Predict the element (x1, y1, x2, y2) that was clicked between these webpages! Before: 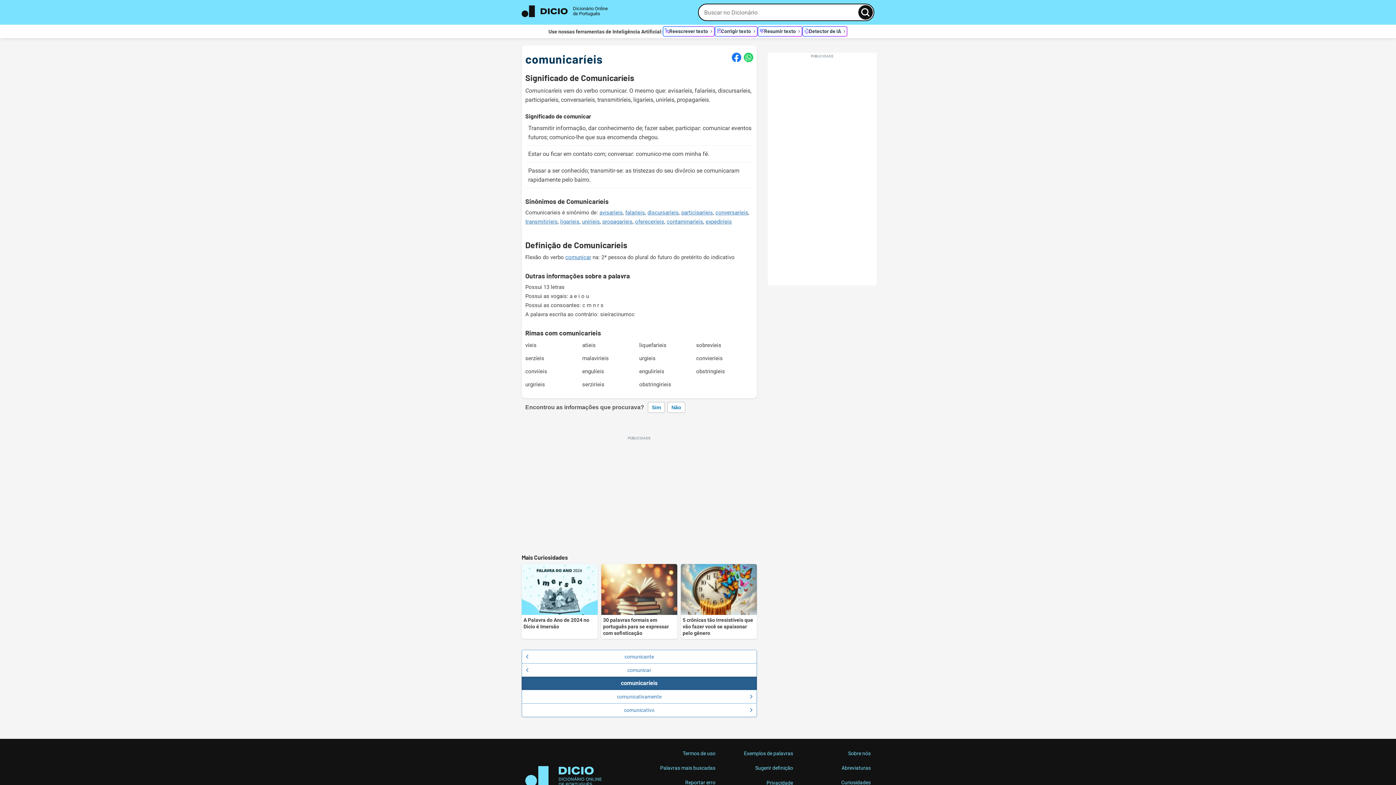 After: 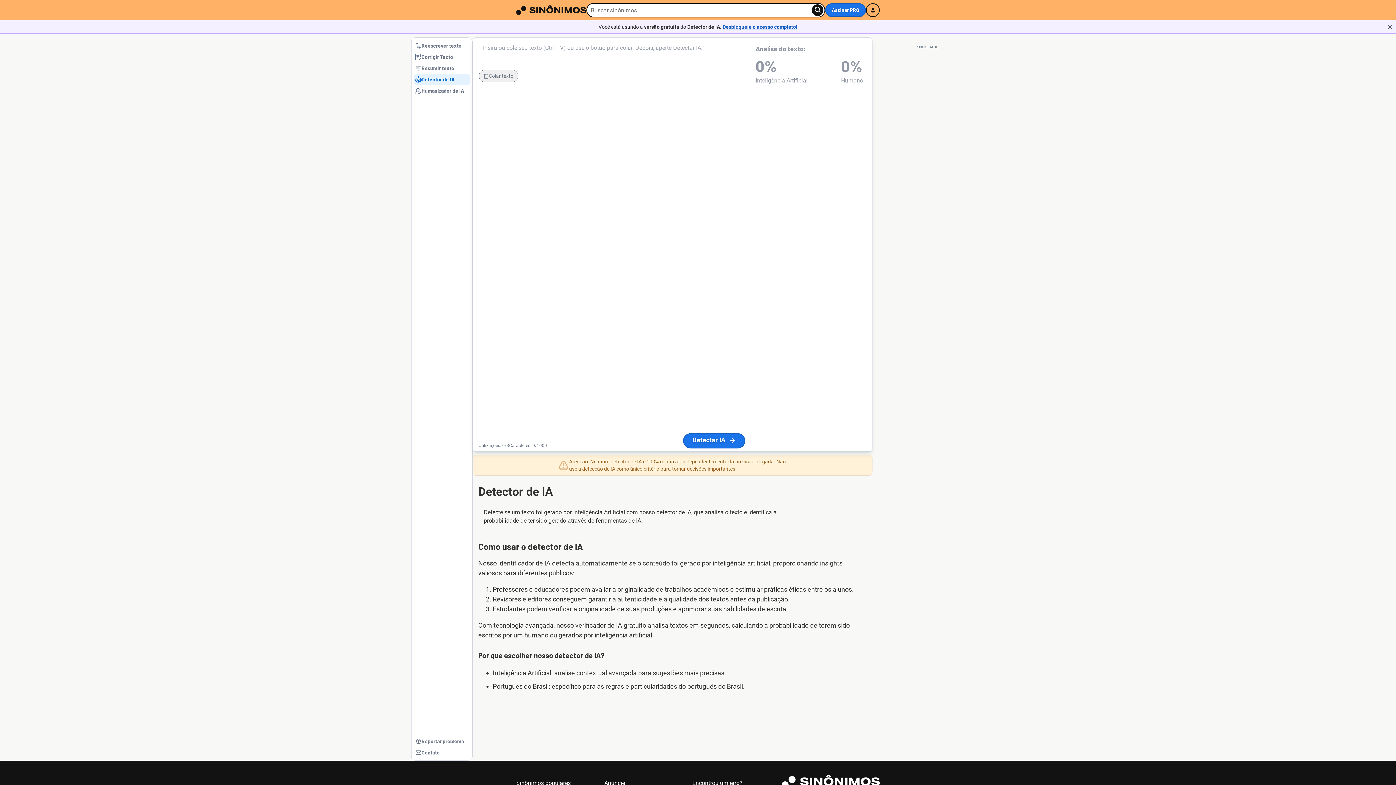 Action: bbox: (802, 26, 847, 36) label: Detector de IA